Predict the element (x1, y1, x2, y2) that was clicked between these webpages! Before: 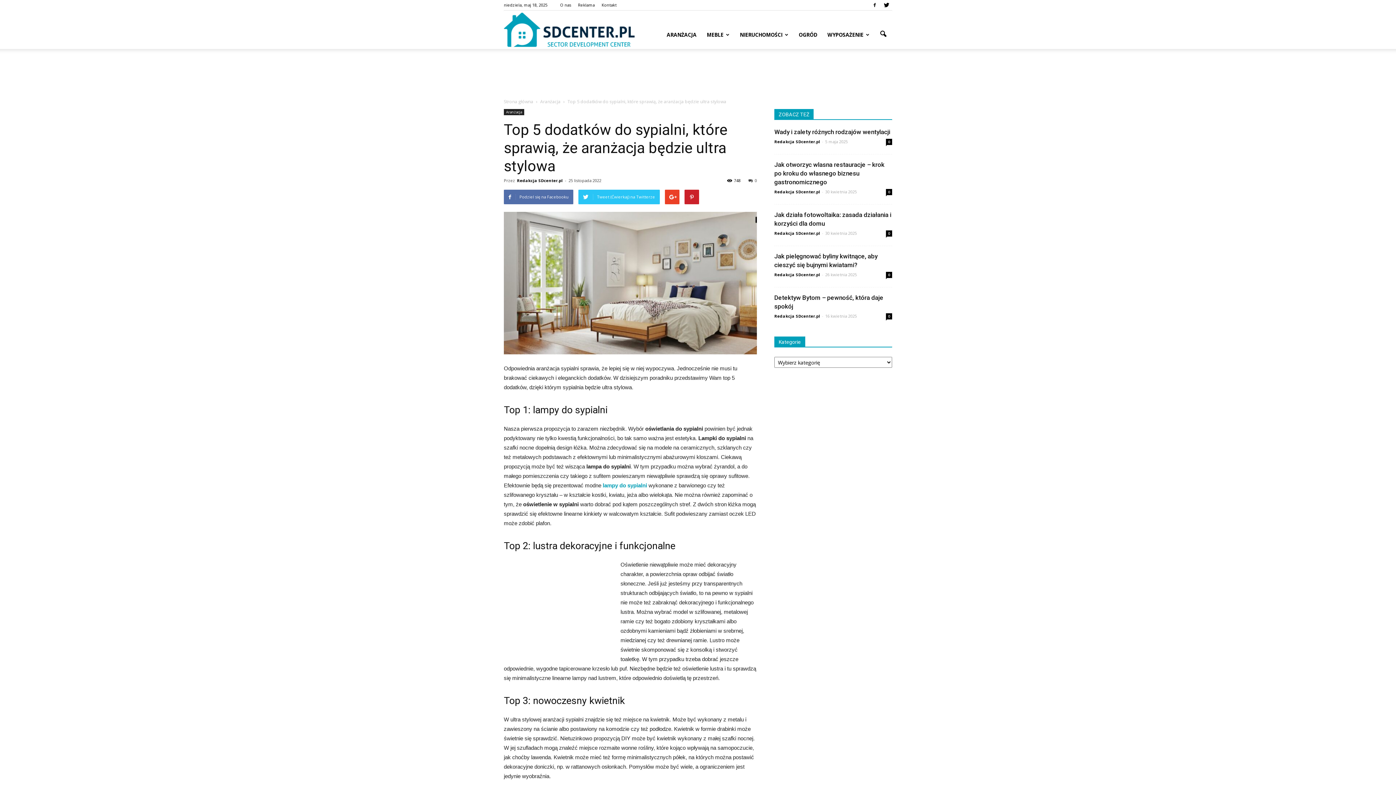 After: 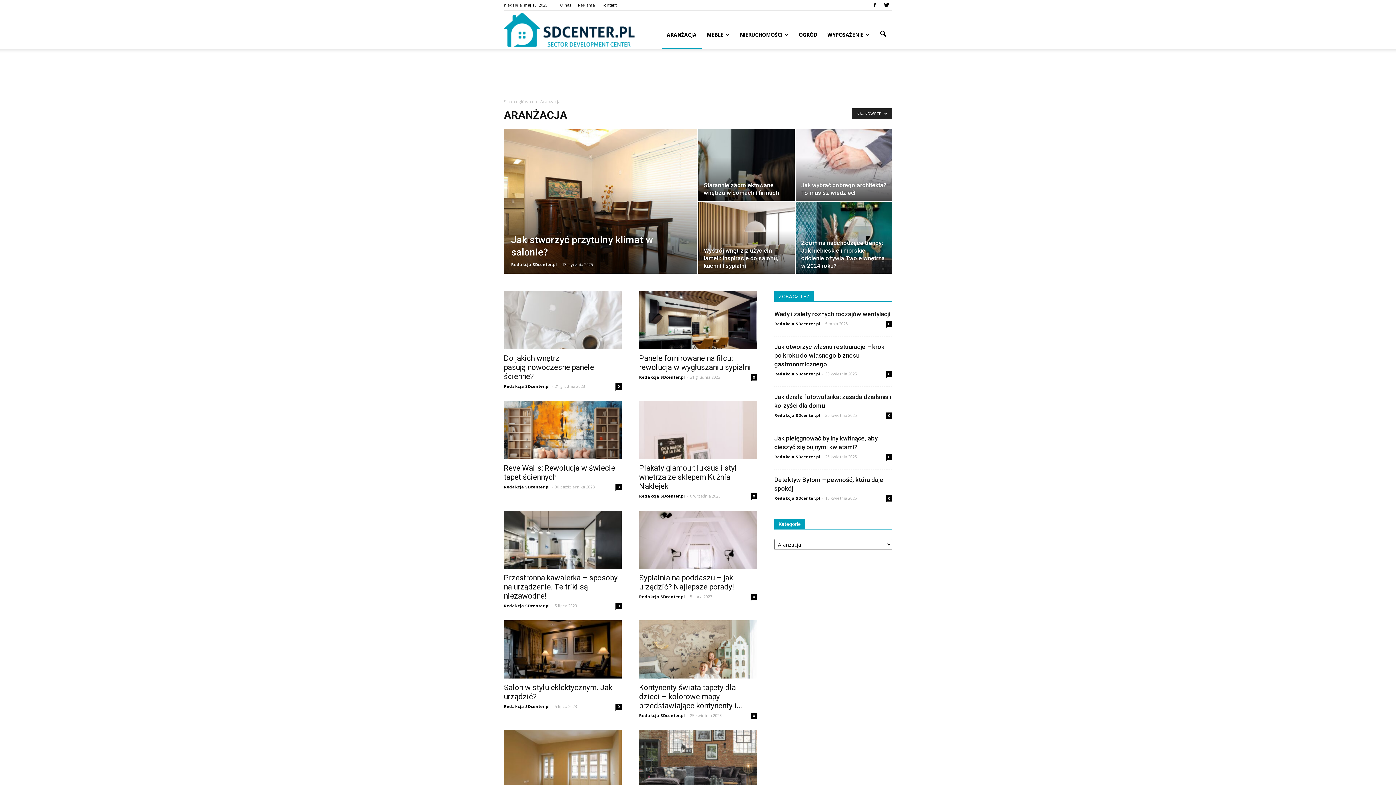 Action: bbox: (661, 20, 701, 49) label: ARANŻACJA